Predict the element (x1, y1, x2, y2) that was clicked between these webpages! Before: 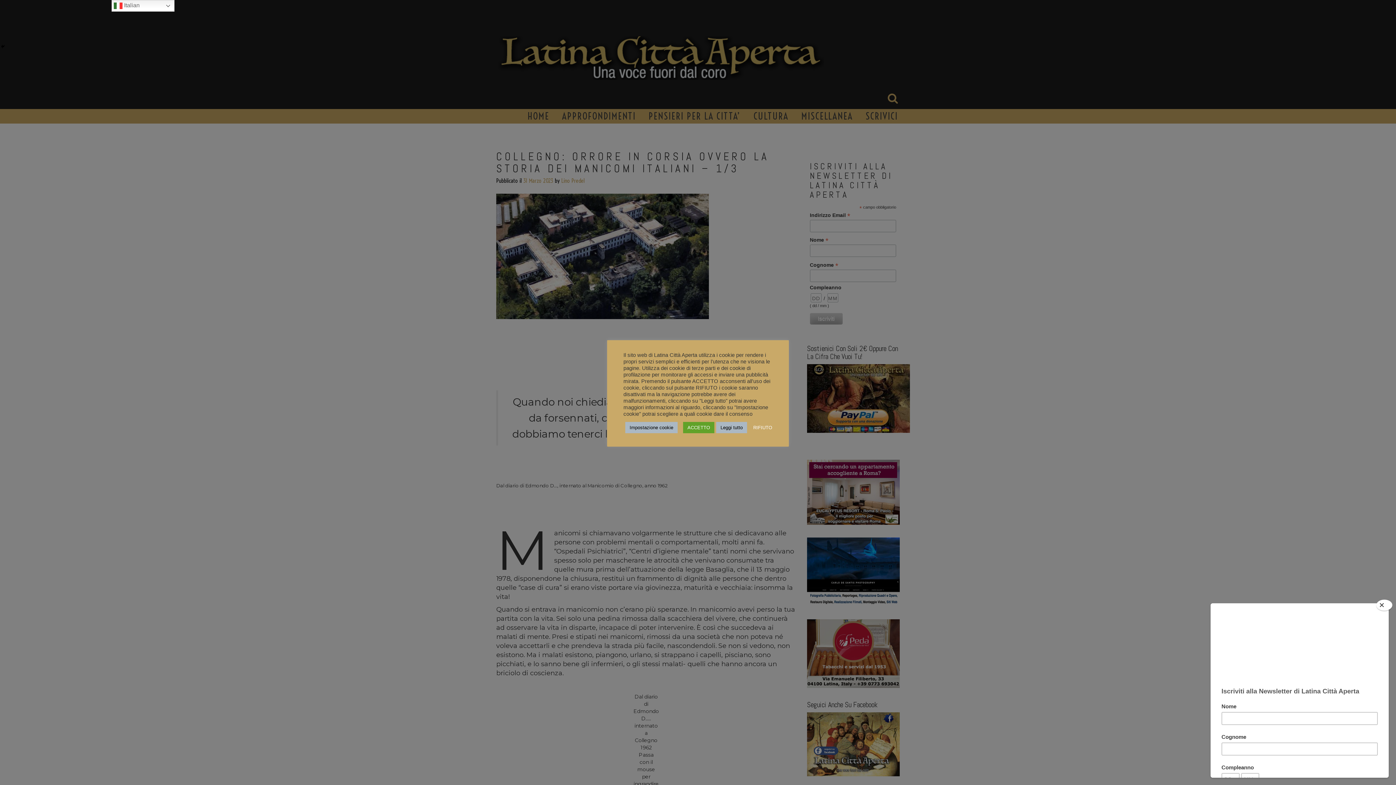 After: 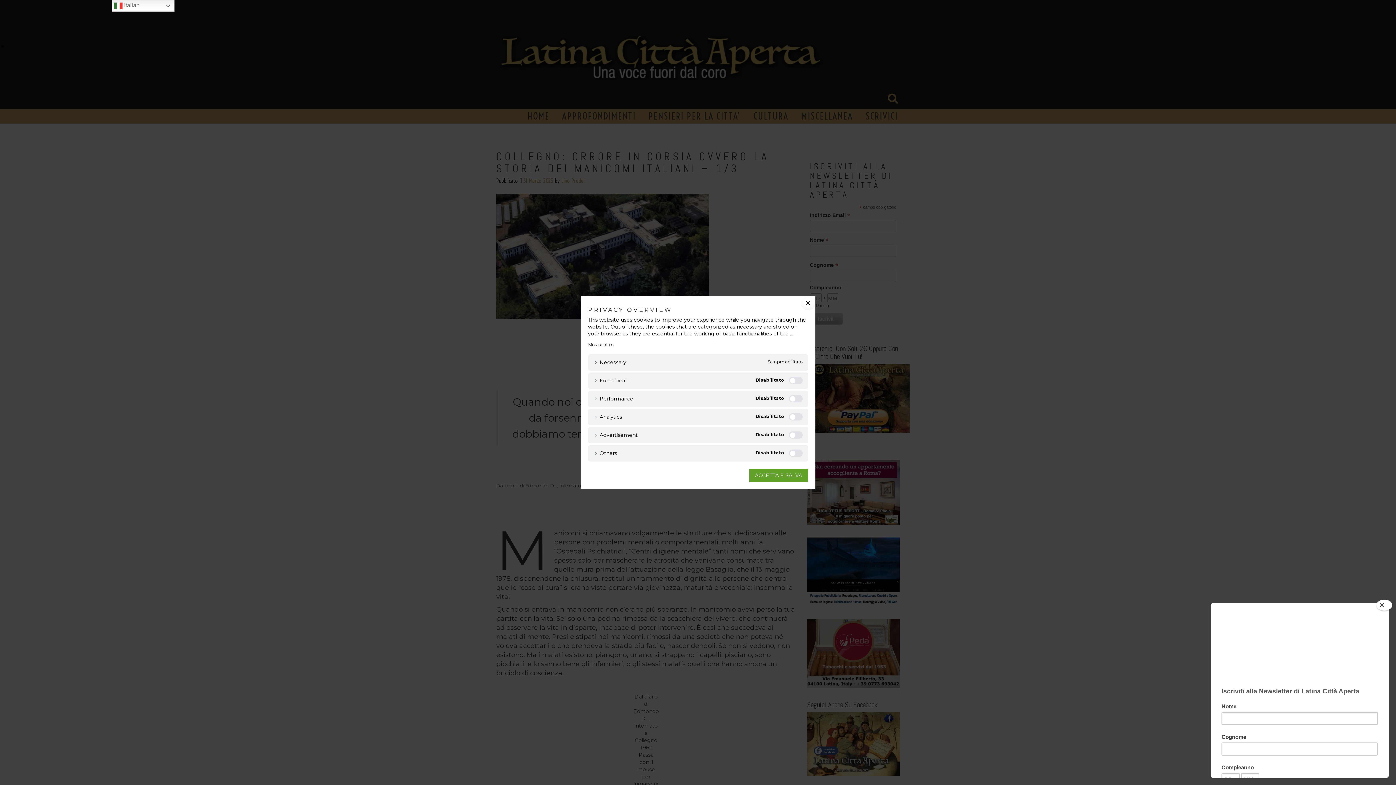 Action: bbox: (625, 422, 677, 433) label: Impostazione cookie